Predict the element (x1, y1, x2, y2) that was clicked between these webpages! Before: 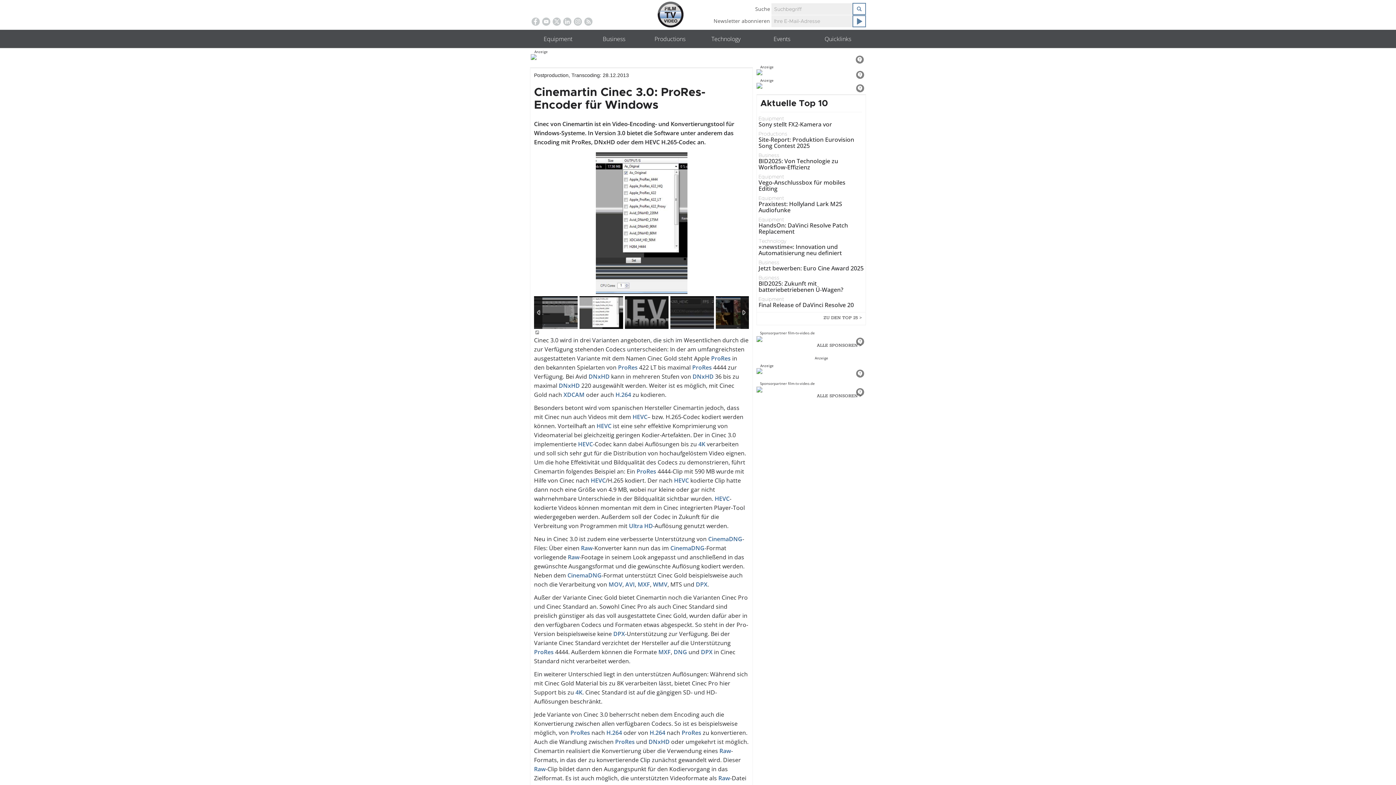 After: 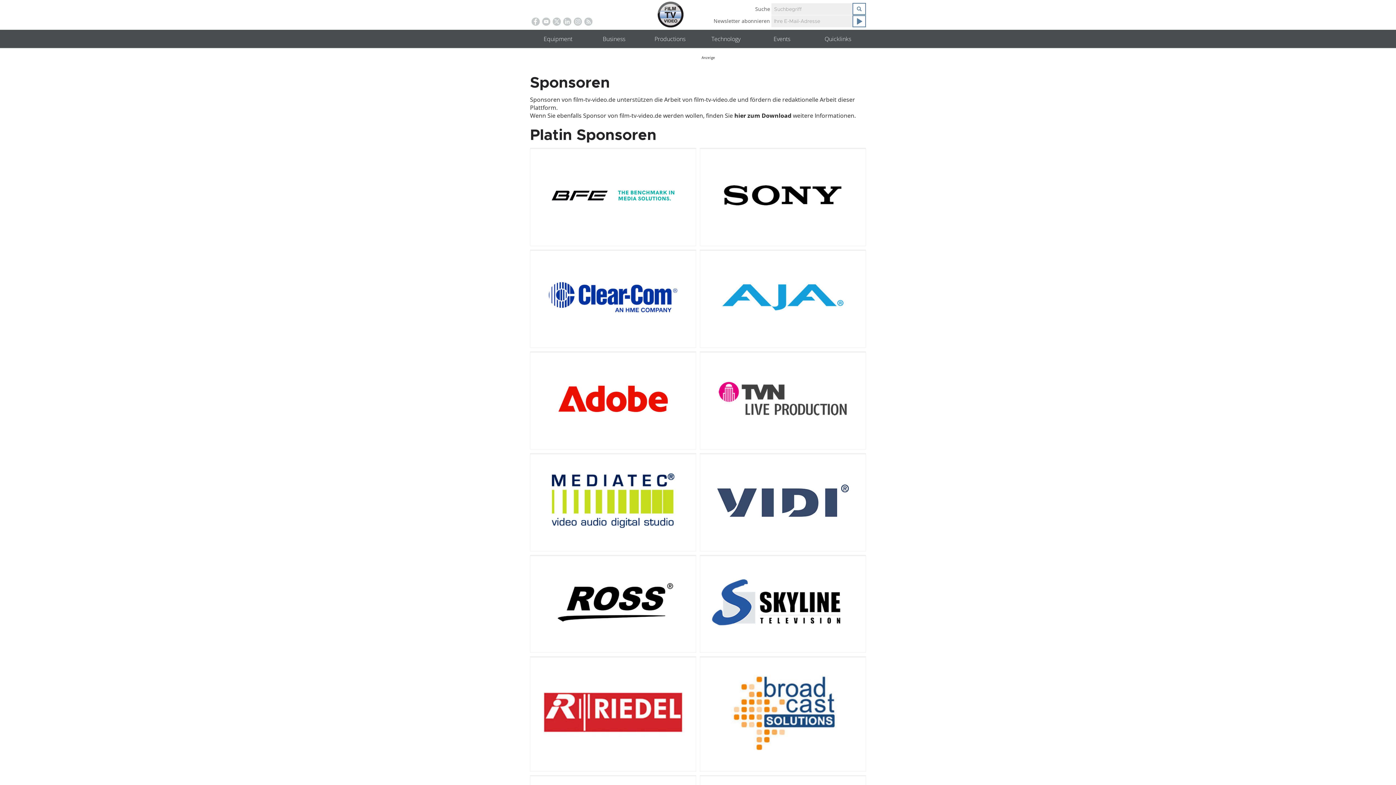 Action: bbox: (756, 392, 865, 399) label: ALLE SPONSOREN